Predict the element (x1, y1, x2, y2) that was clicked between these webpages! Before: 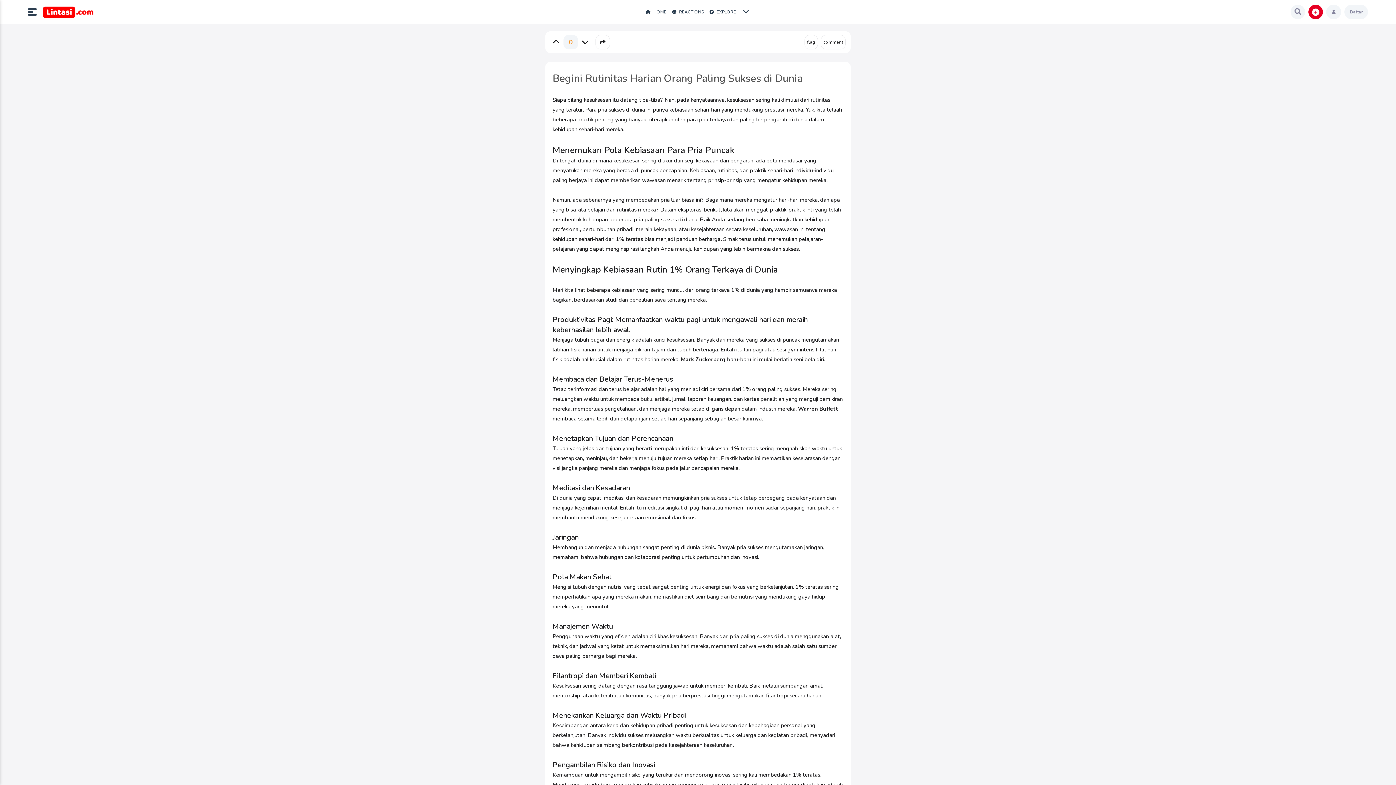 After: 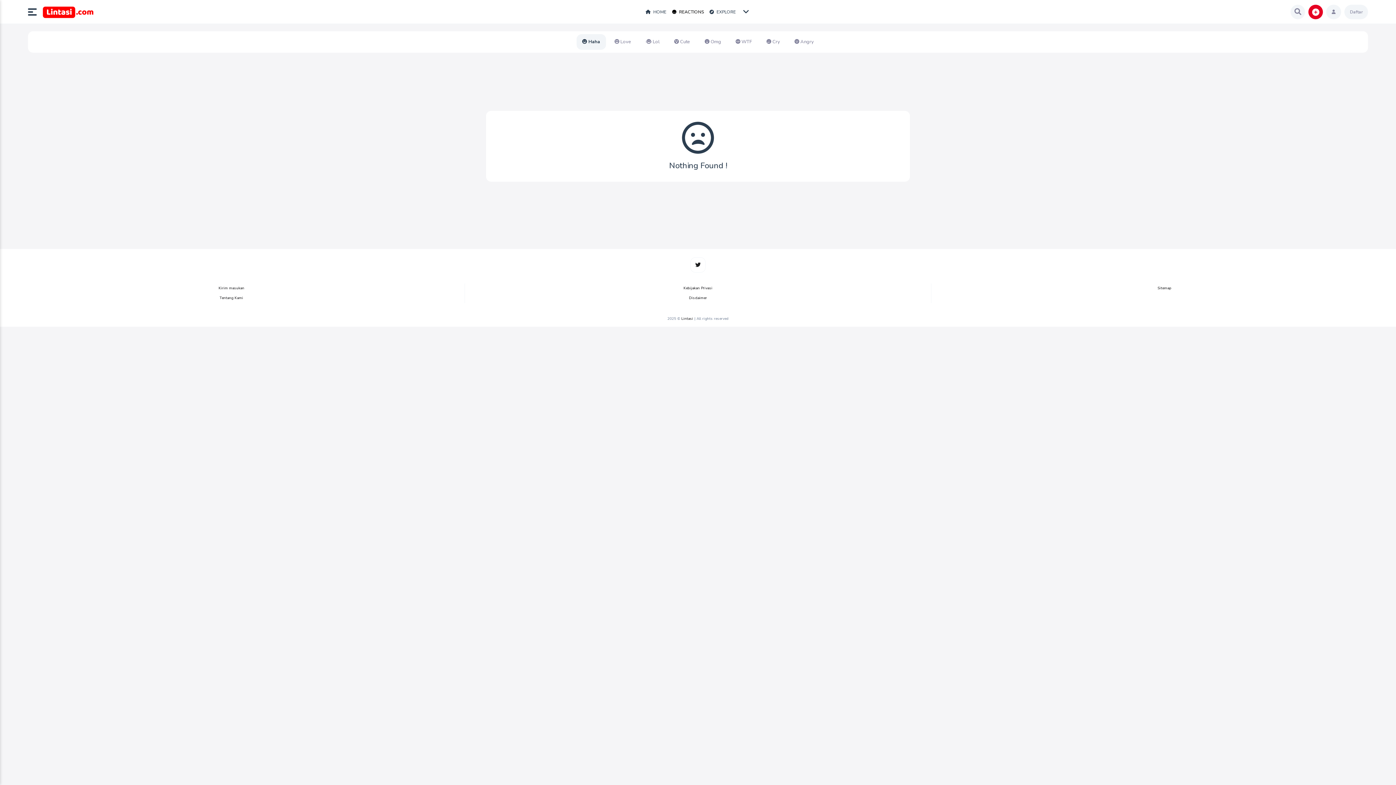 Action: bbox: (672, 9, 704, 14) label:  REACTIONS